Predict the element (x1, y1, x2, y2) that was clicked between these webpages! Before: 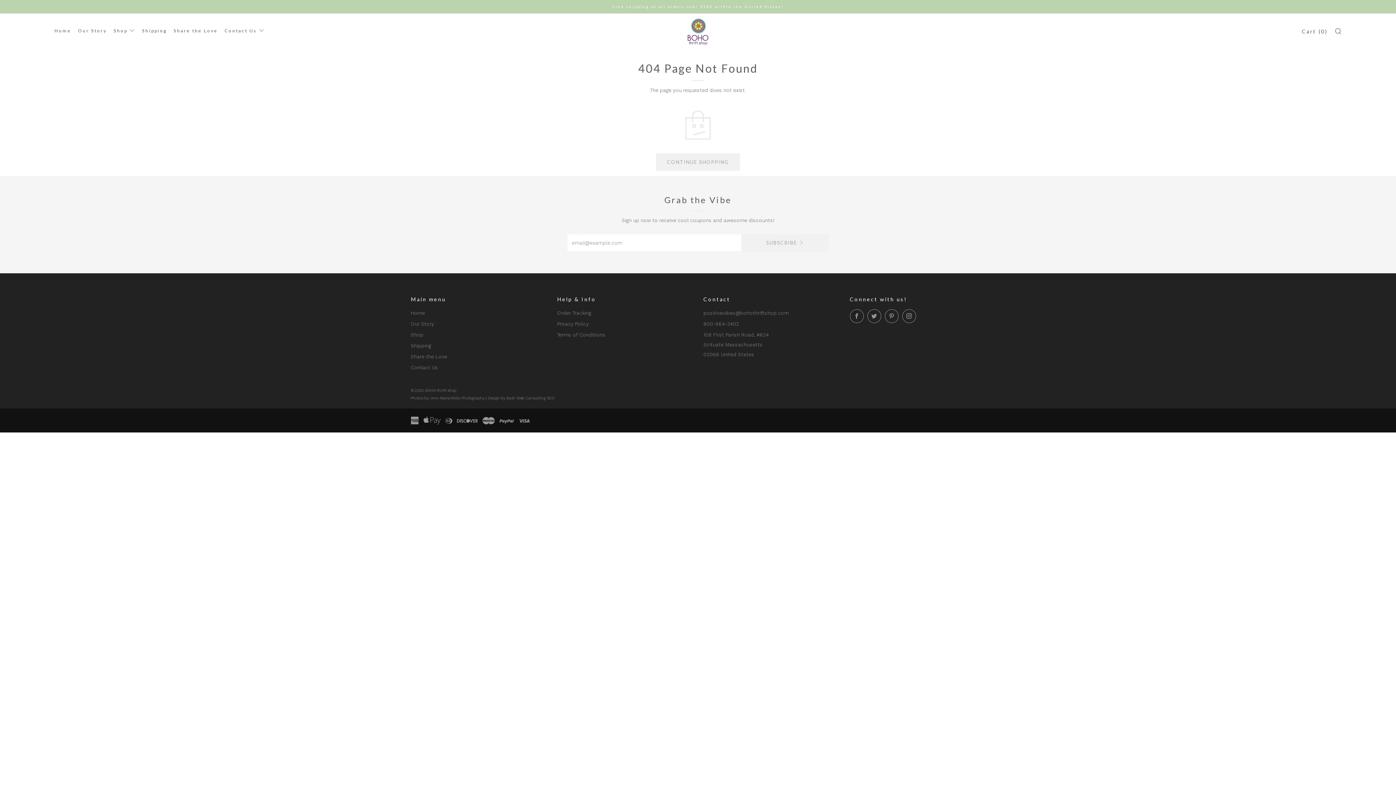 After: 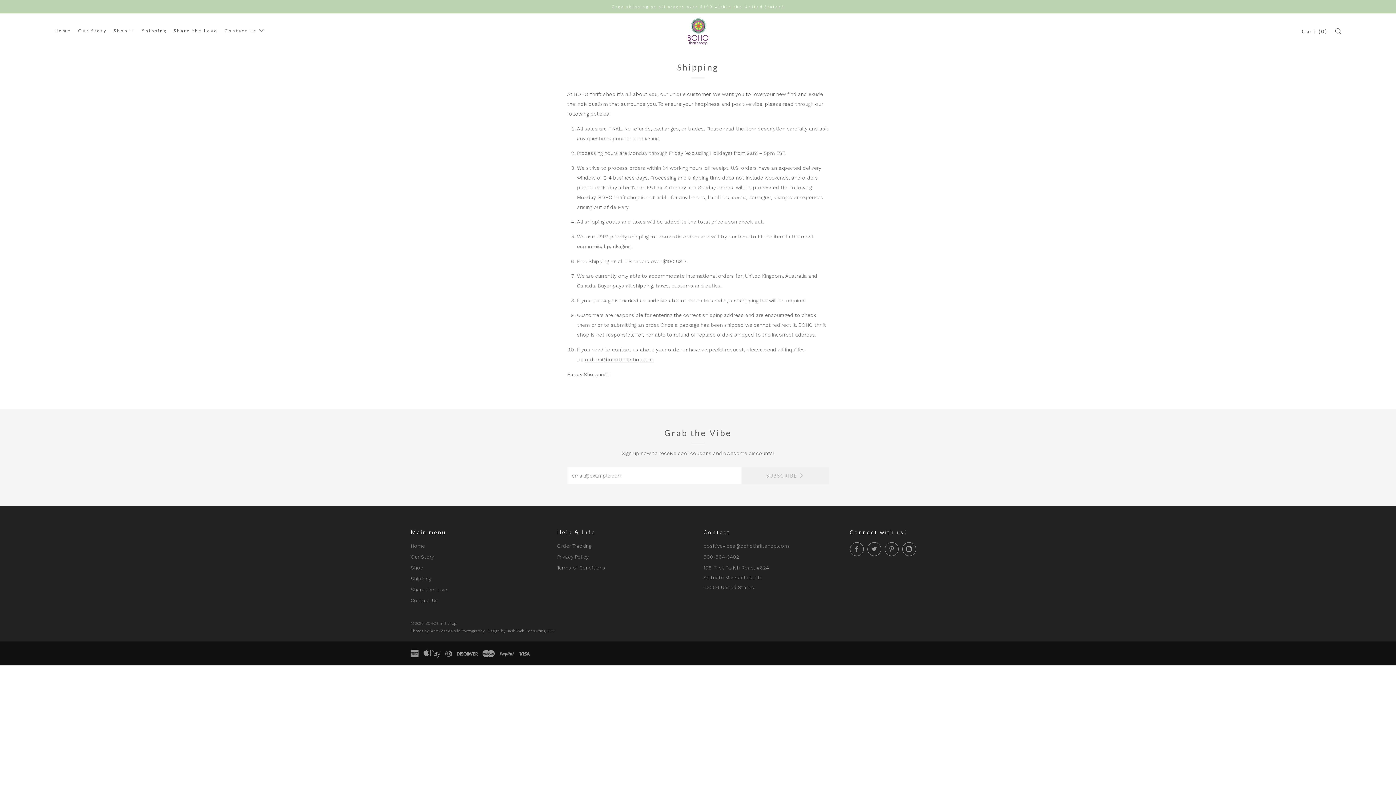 Action: label: Shipping bbox: (410, 342, 431, 348)